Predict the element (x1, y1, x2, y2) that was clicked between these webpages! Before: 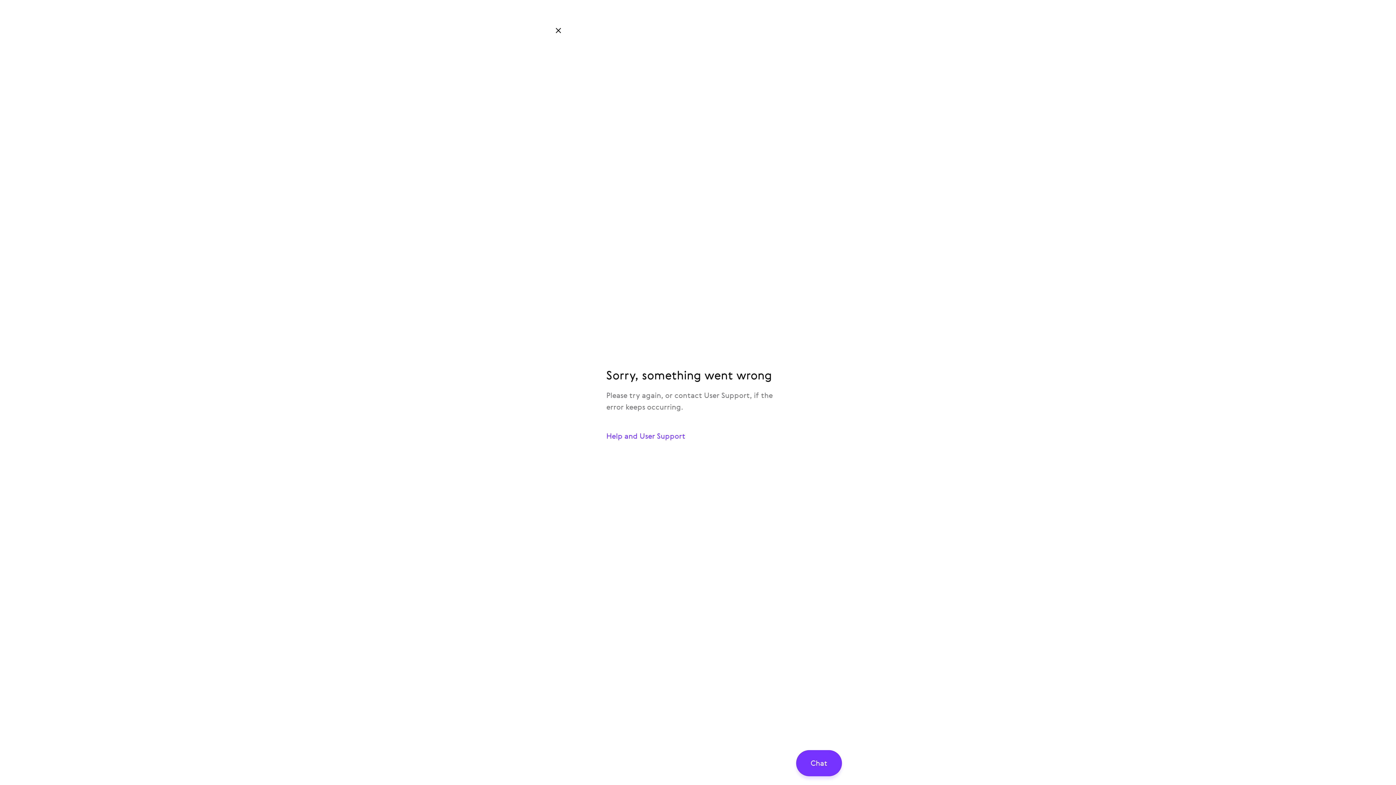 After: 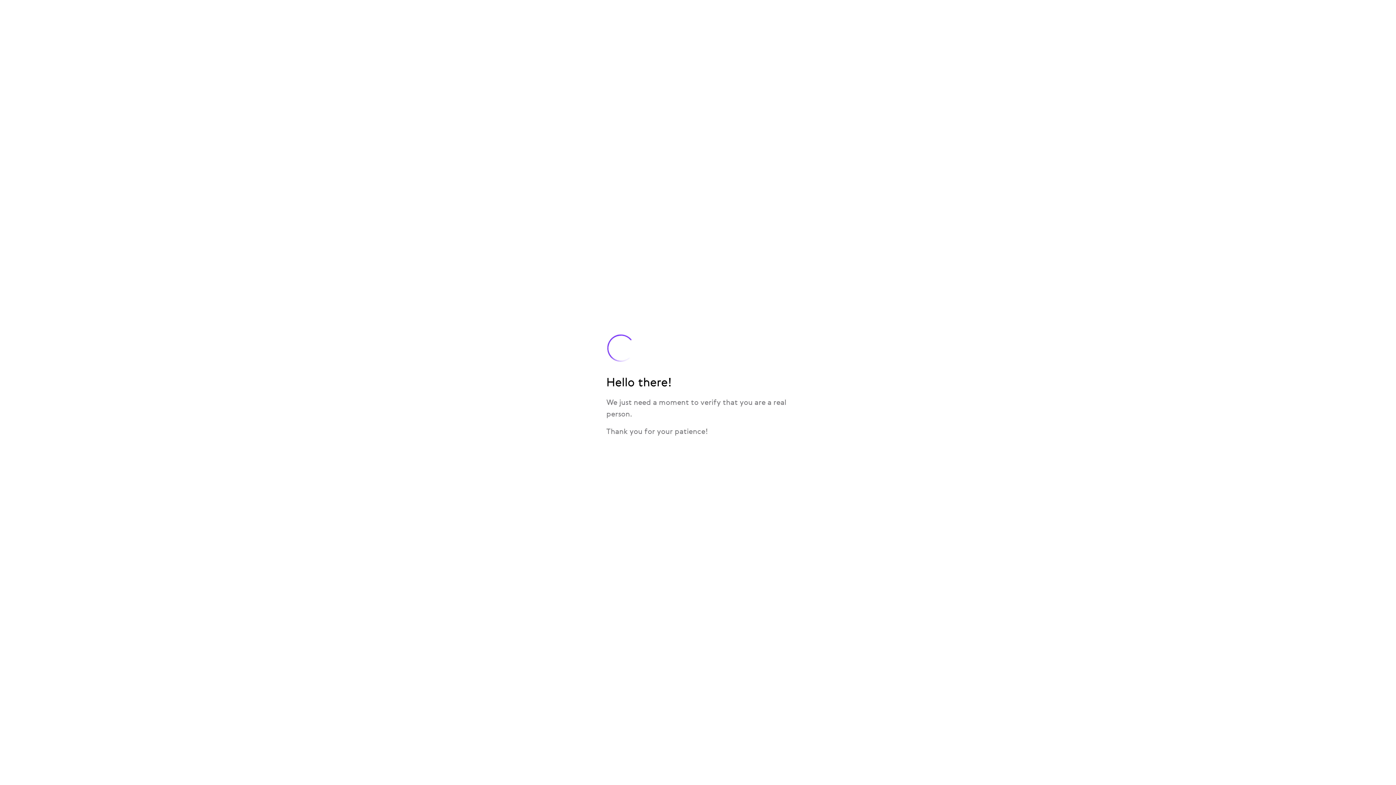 Action: bbox: (594, 423, 801, 449) label: Help and User Support